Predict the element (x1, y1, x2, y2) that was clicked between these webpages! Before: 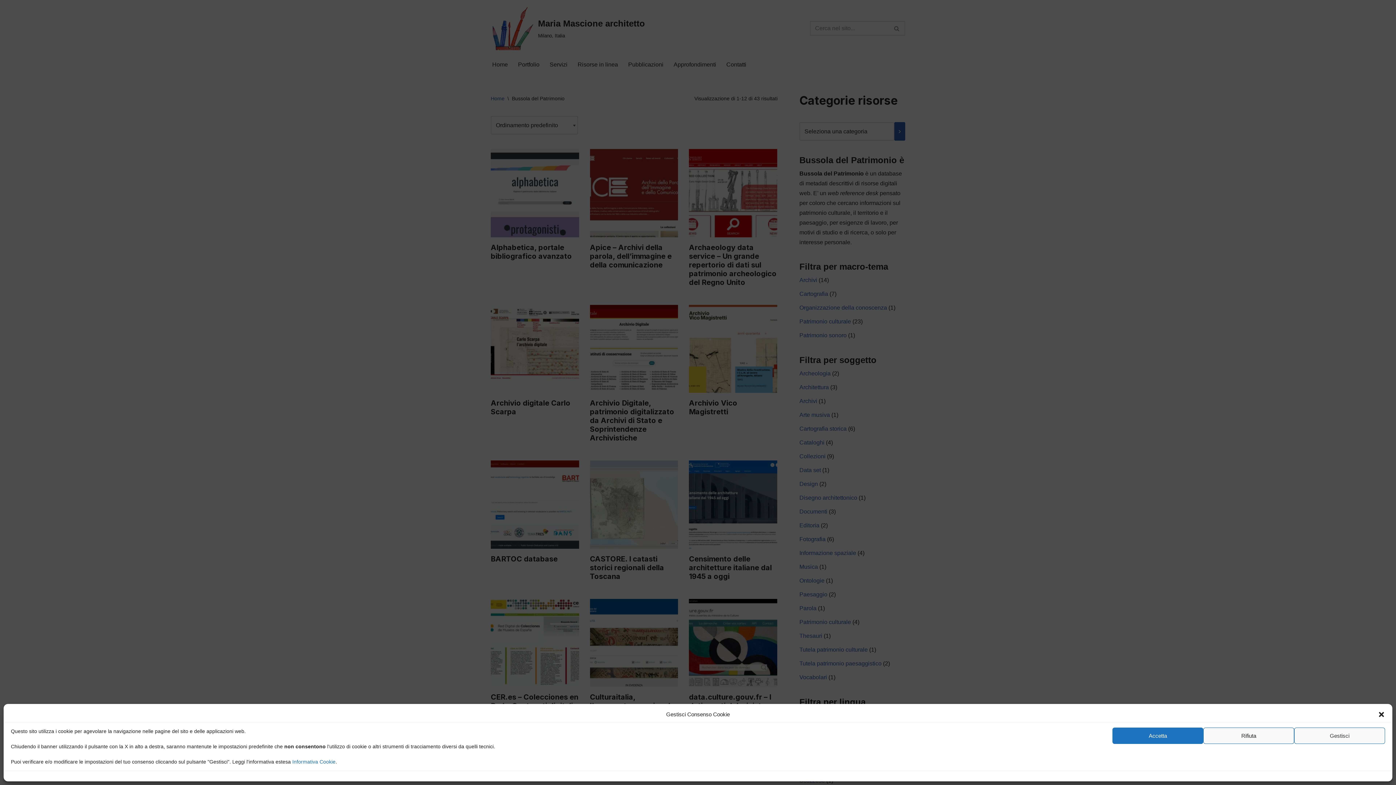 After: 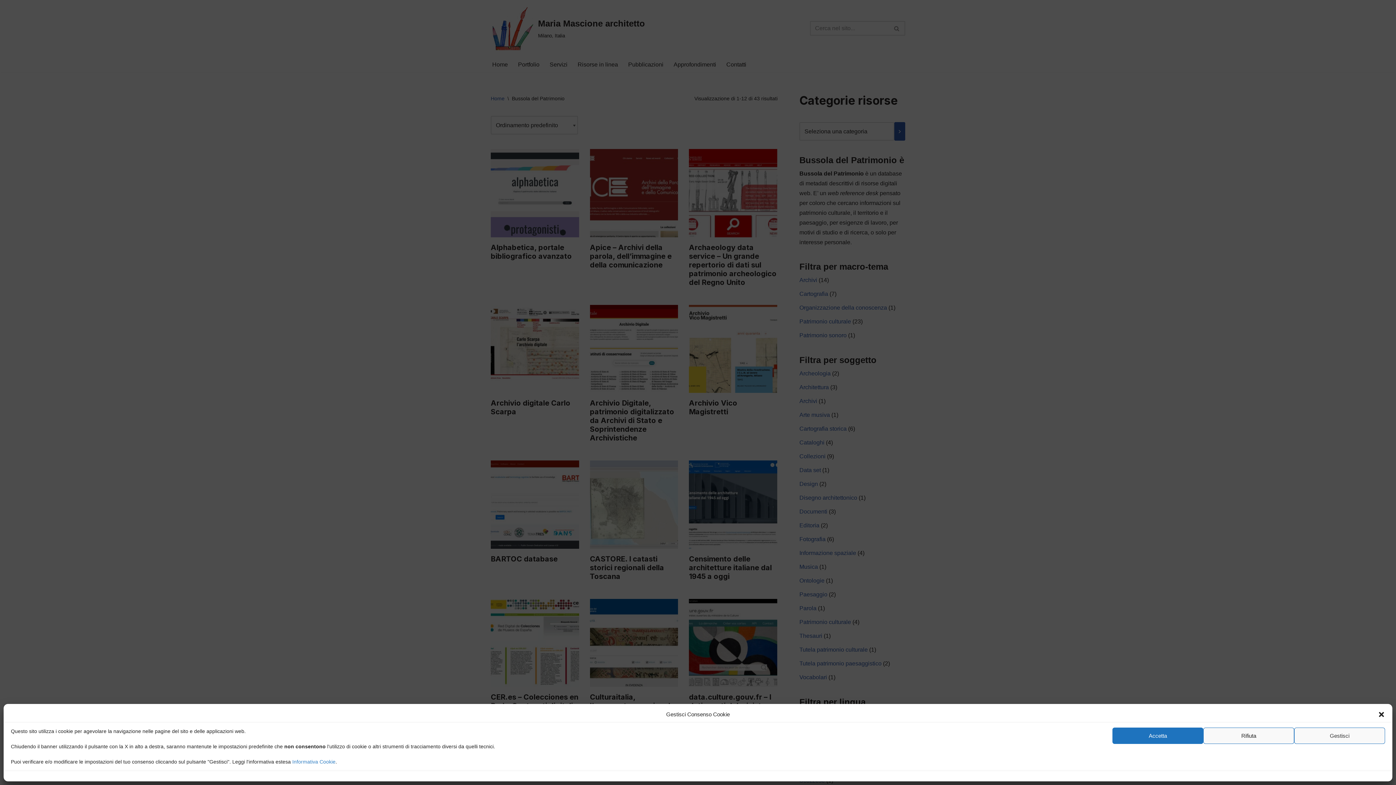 Action: label: Informativa Cookie bbox: (292, 759, 335, 765)